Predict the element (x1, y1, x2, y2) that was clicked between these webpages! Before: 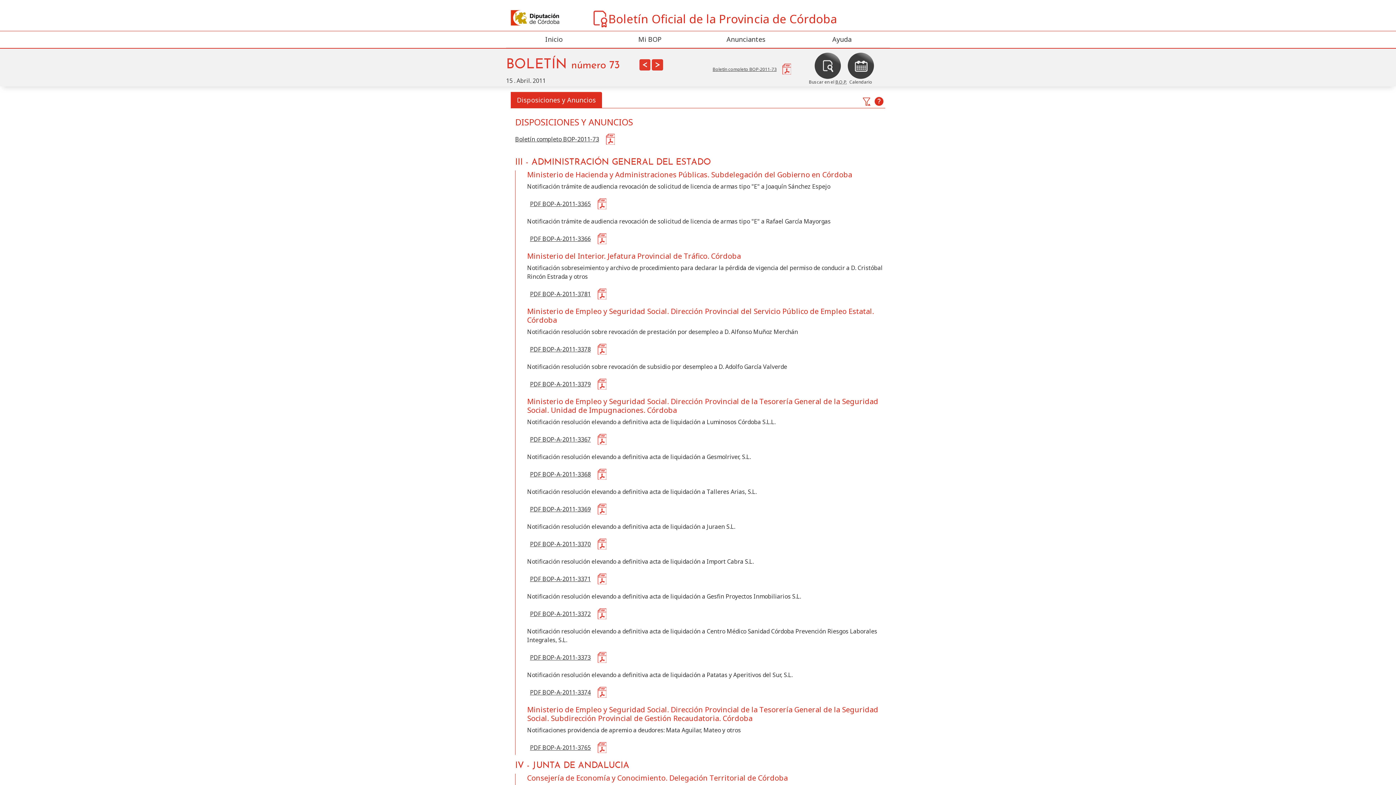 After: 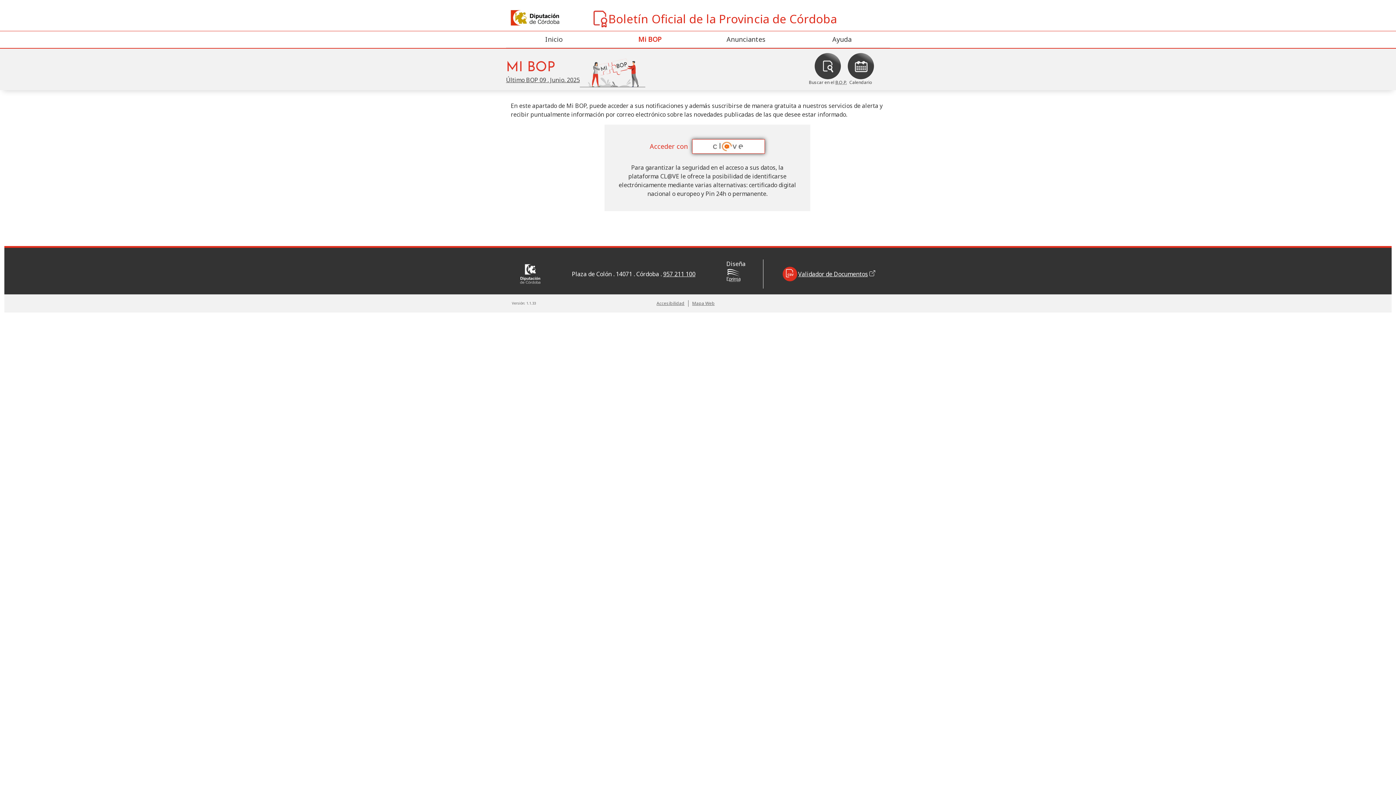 Action: bbox: (602, 33, 698, 45) label: Mi BOP